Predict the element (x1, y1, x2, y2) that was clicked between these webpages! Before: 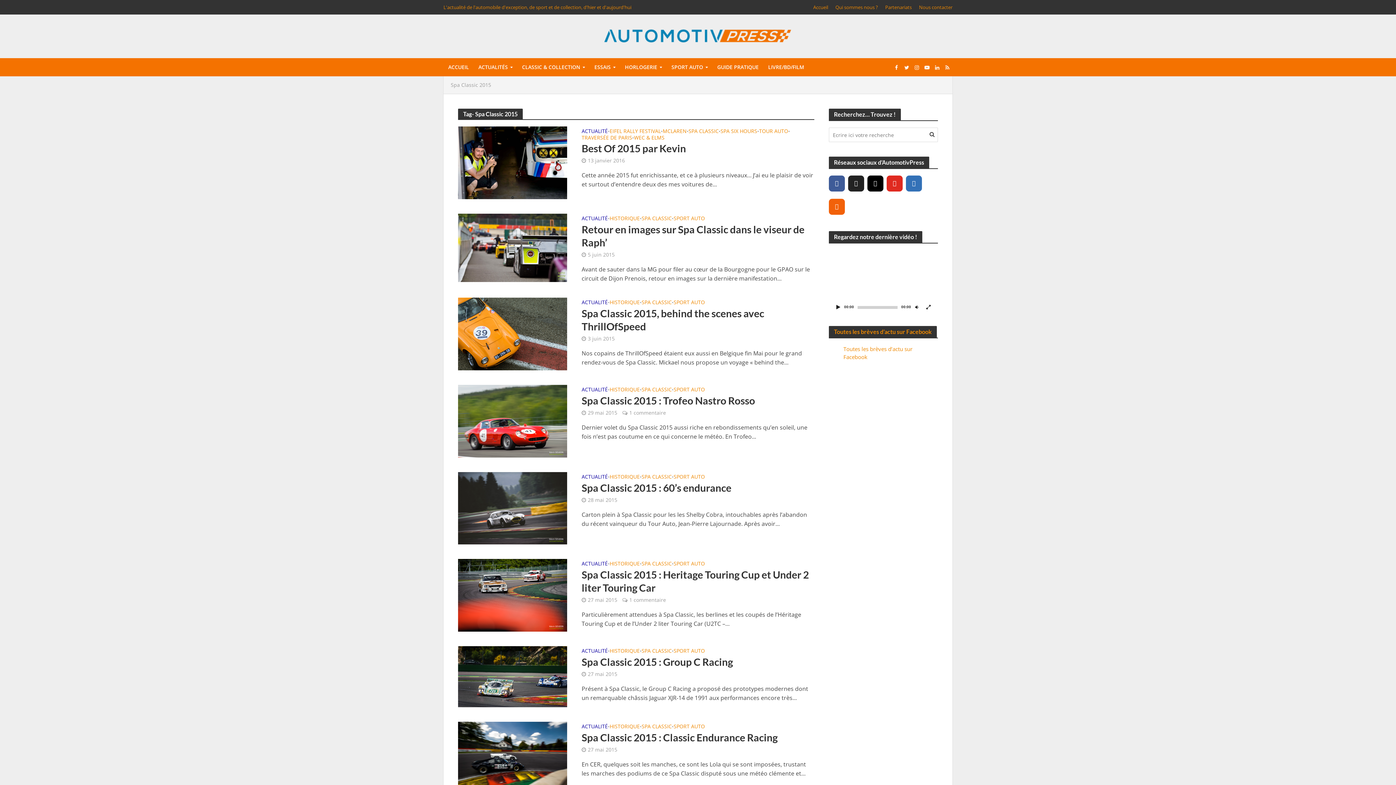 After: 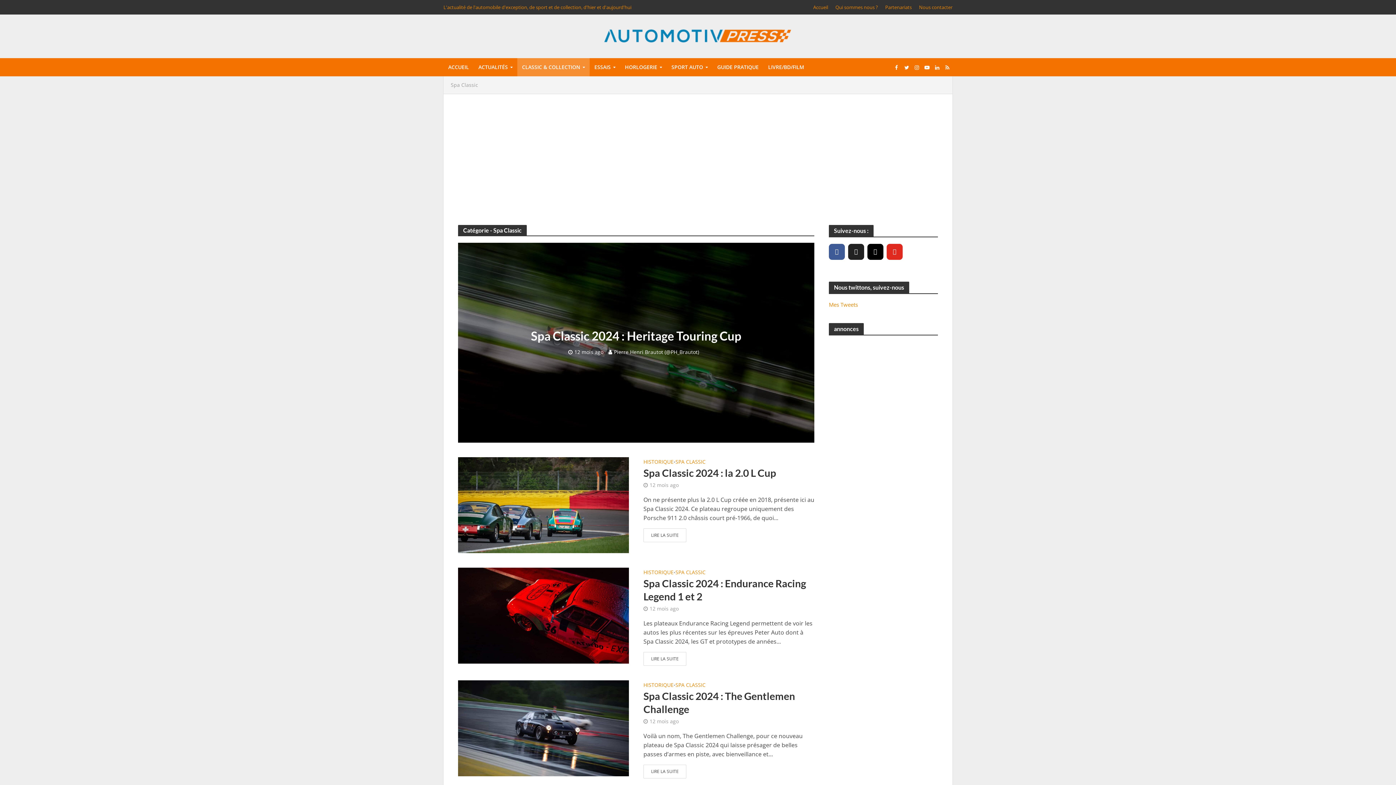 Action: bbox: (641, 216, 672, 222) label: SPA CLASSIC